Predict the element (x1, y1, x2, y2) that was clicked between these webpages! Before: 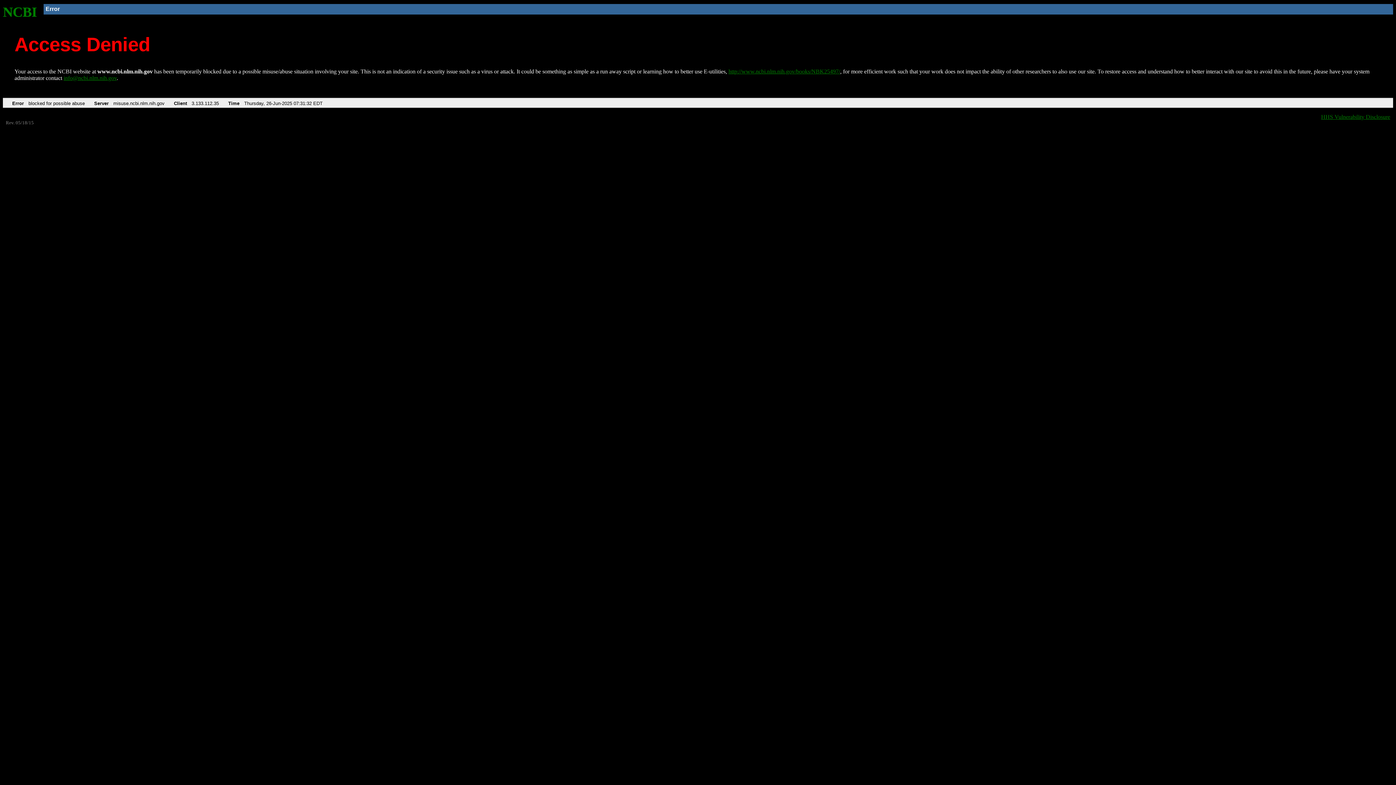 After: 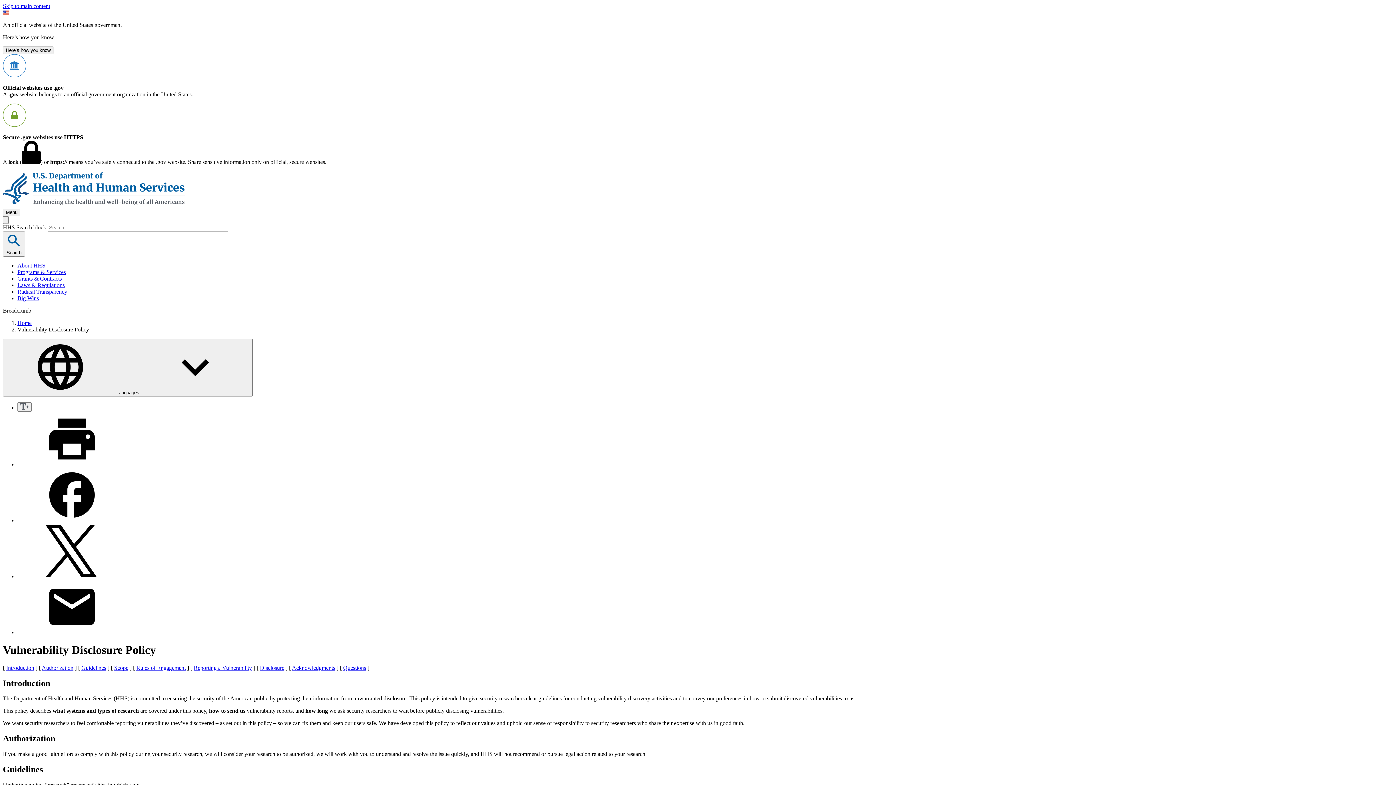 Action: label: HHS Vulnerability Disclosure bbox: (1321, 113, 1390, 119)